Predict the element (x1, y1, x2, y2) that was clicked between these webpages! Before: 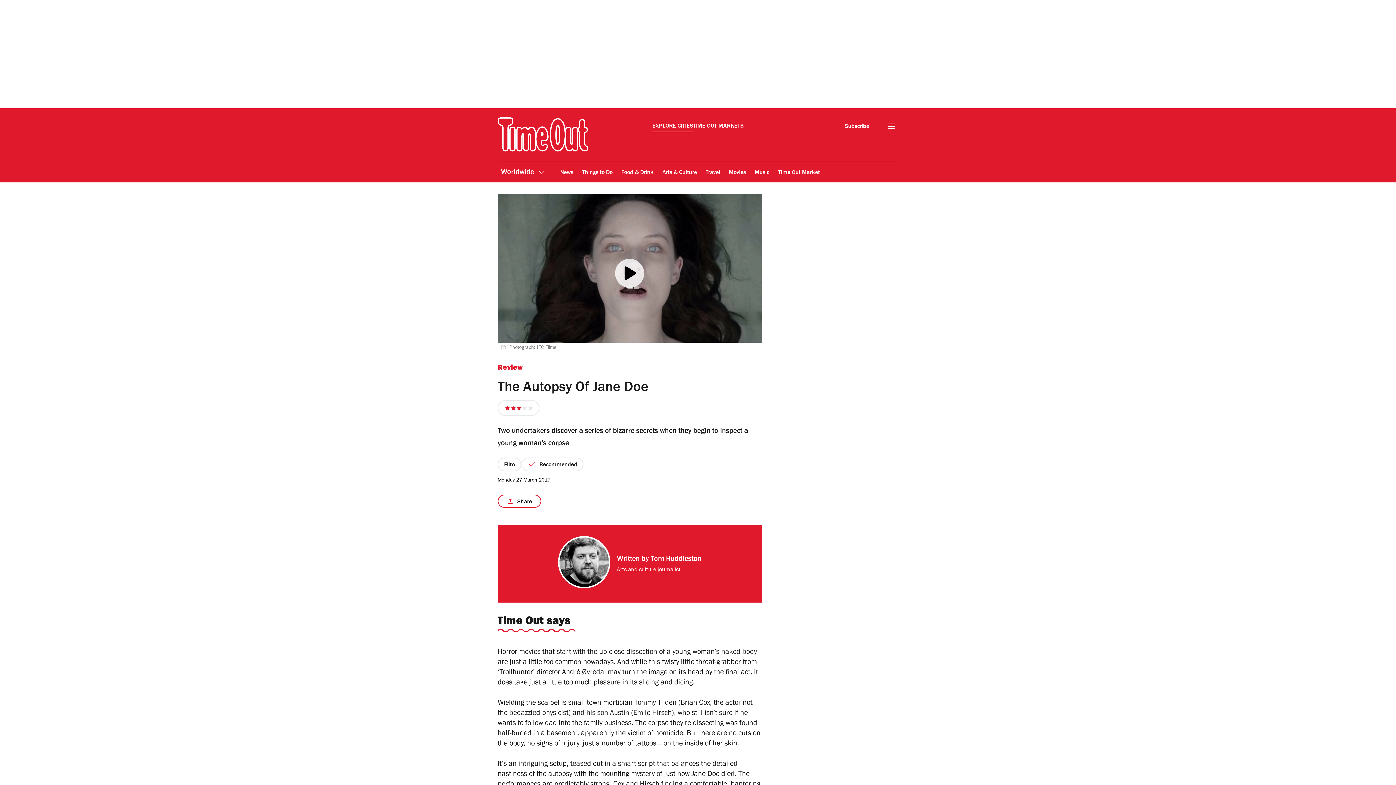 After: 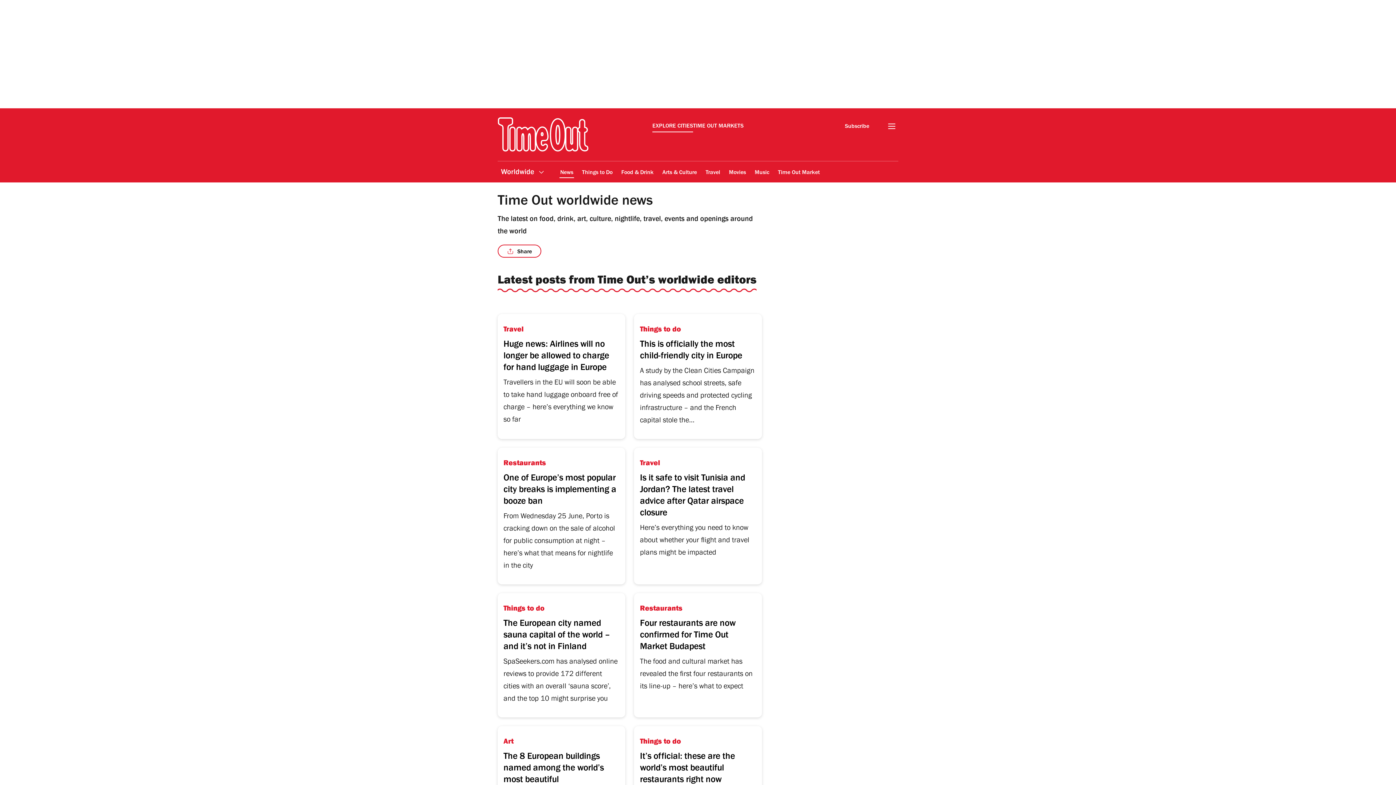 Action: label: News bbox: (559, 164, 574, 181)